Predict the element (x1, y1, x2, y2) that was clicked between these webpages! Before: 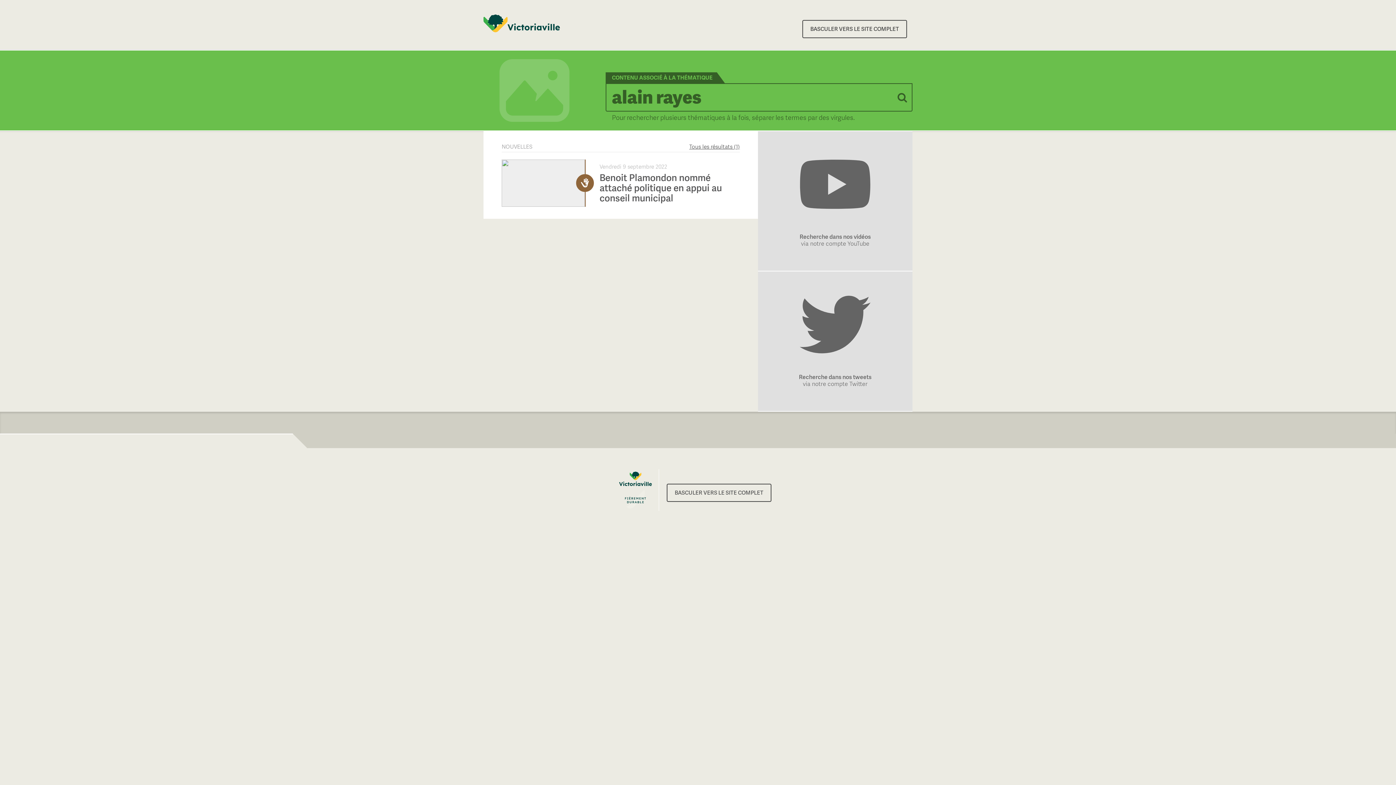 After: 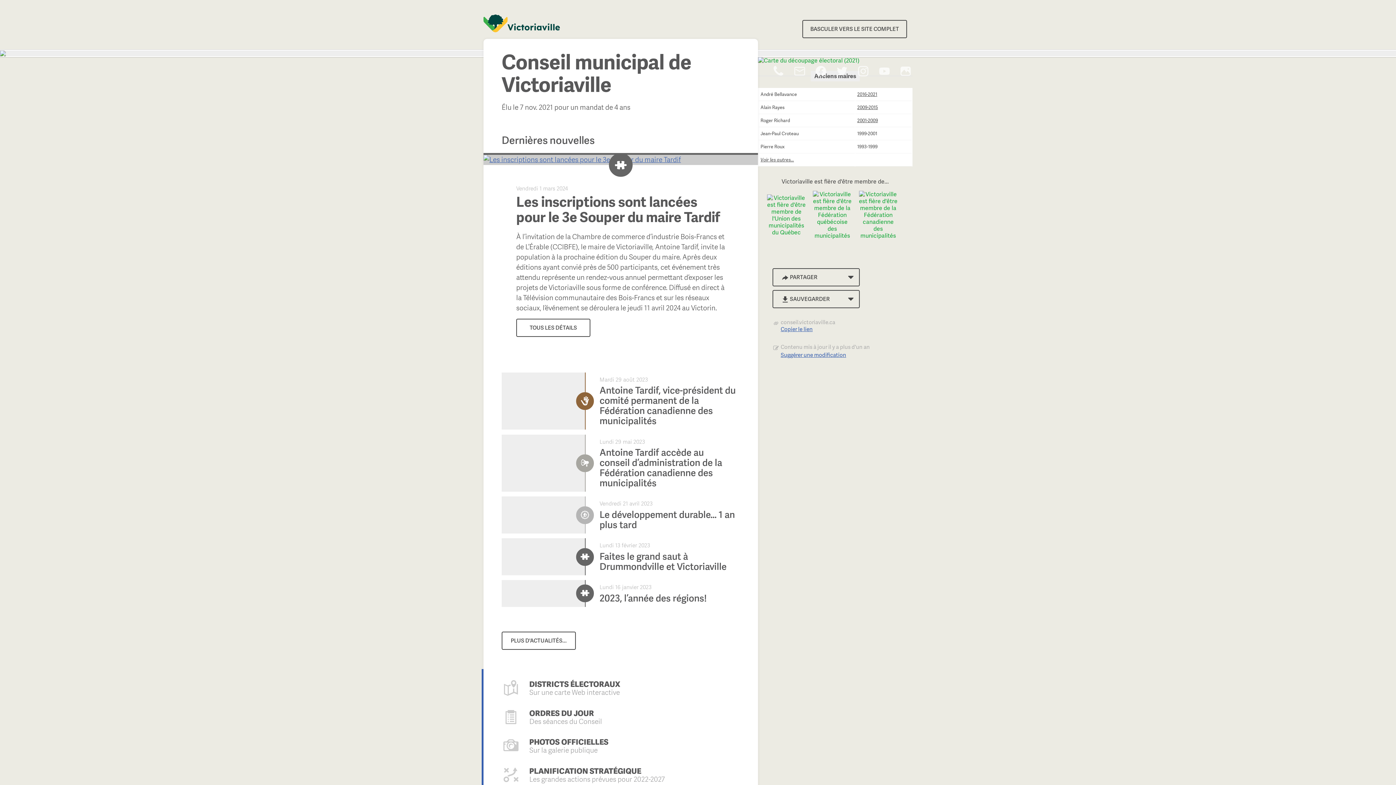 Action: bbox: (619, 467, 652, 513) label: © Ville de Victoriaville